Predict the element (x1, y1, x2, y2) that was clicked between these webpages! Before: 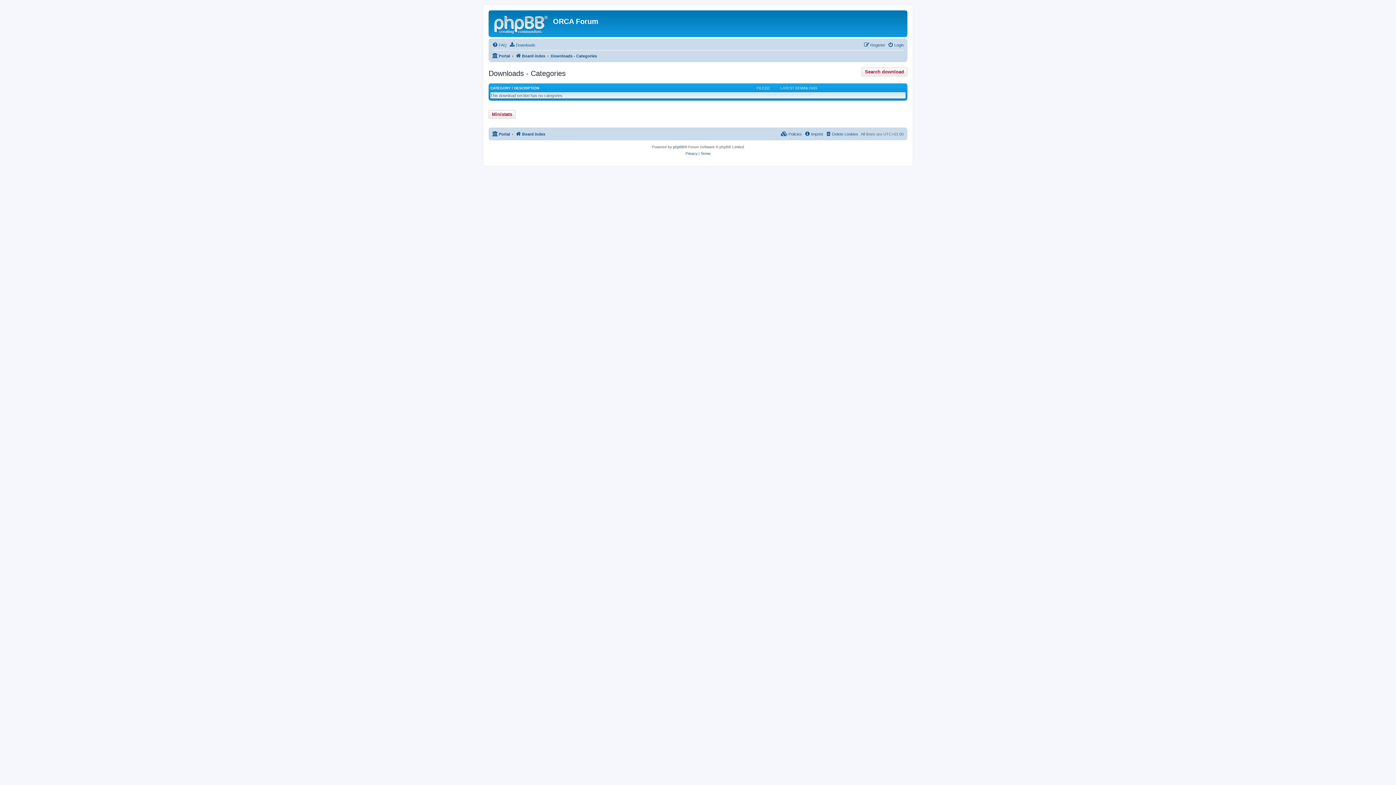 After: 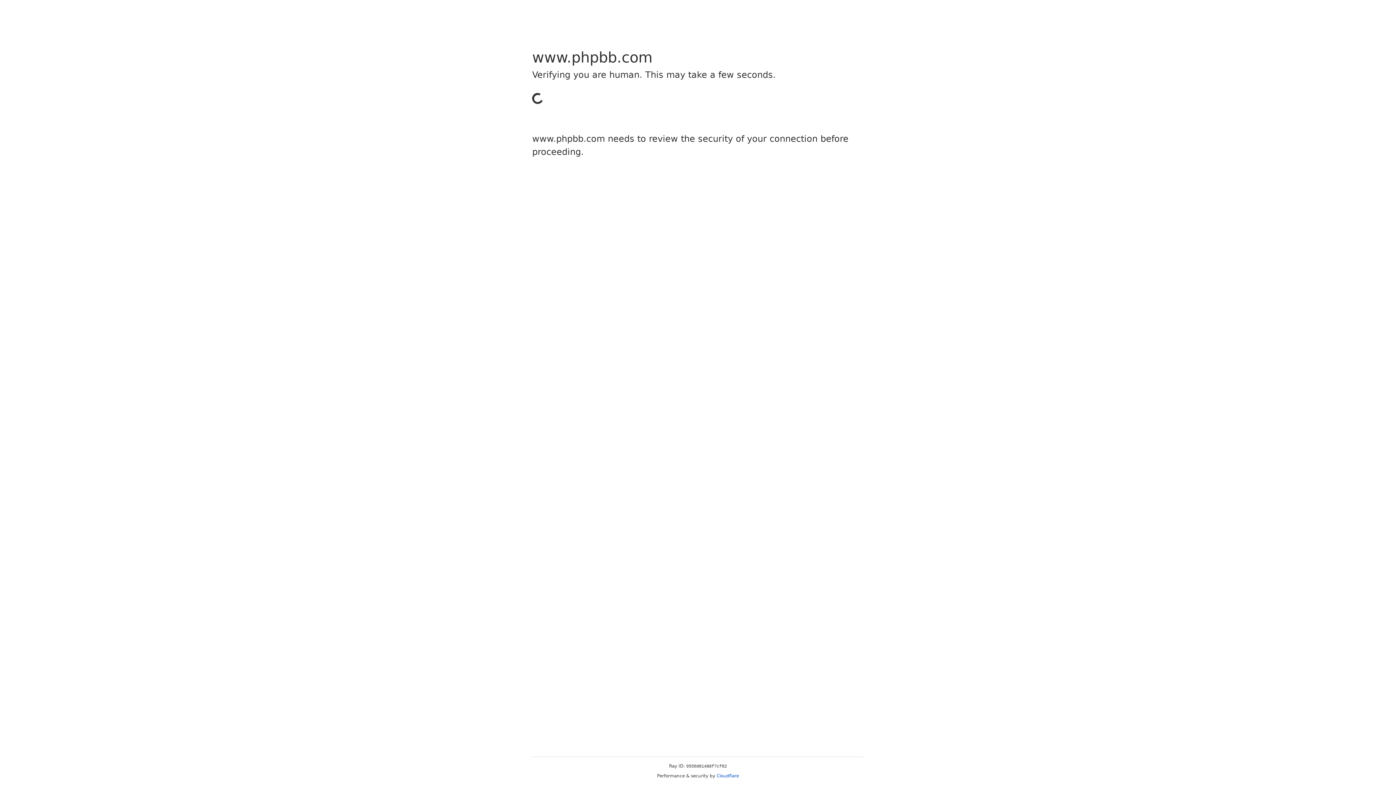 Action: bbox: (673, 144, 684, 150) label: phpBB